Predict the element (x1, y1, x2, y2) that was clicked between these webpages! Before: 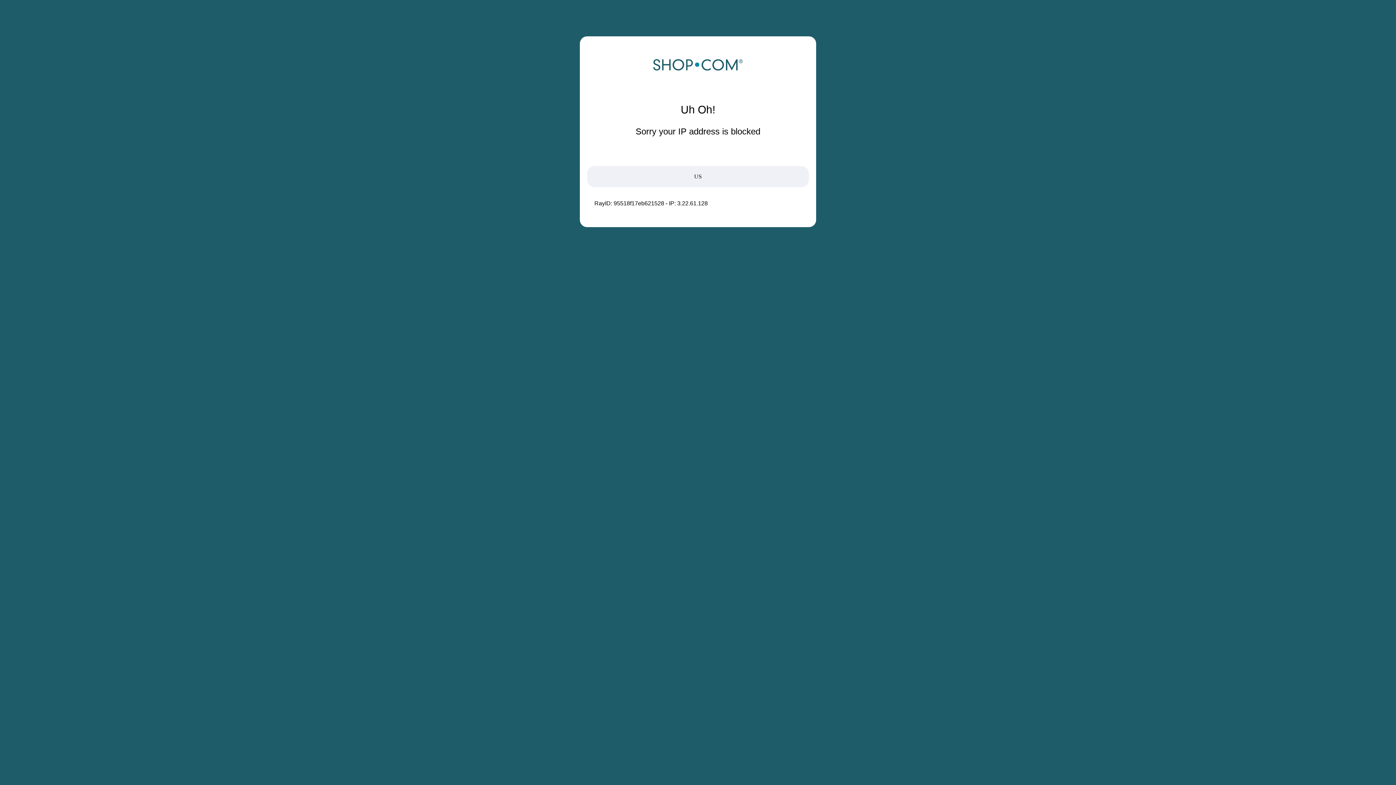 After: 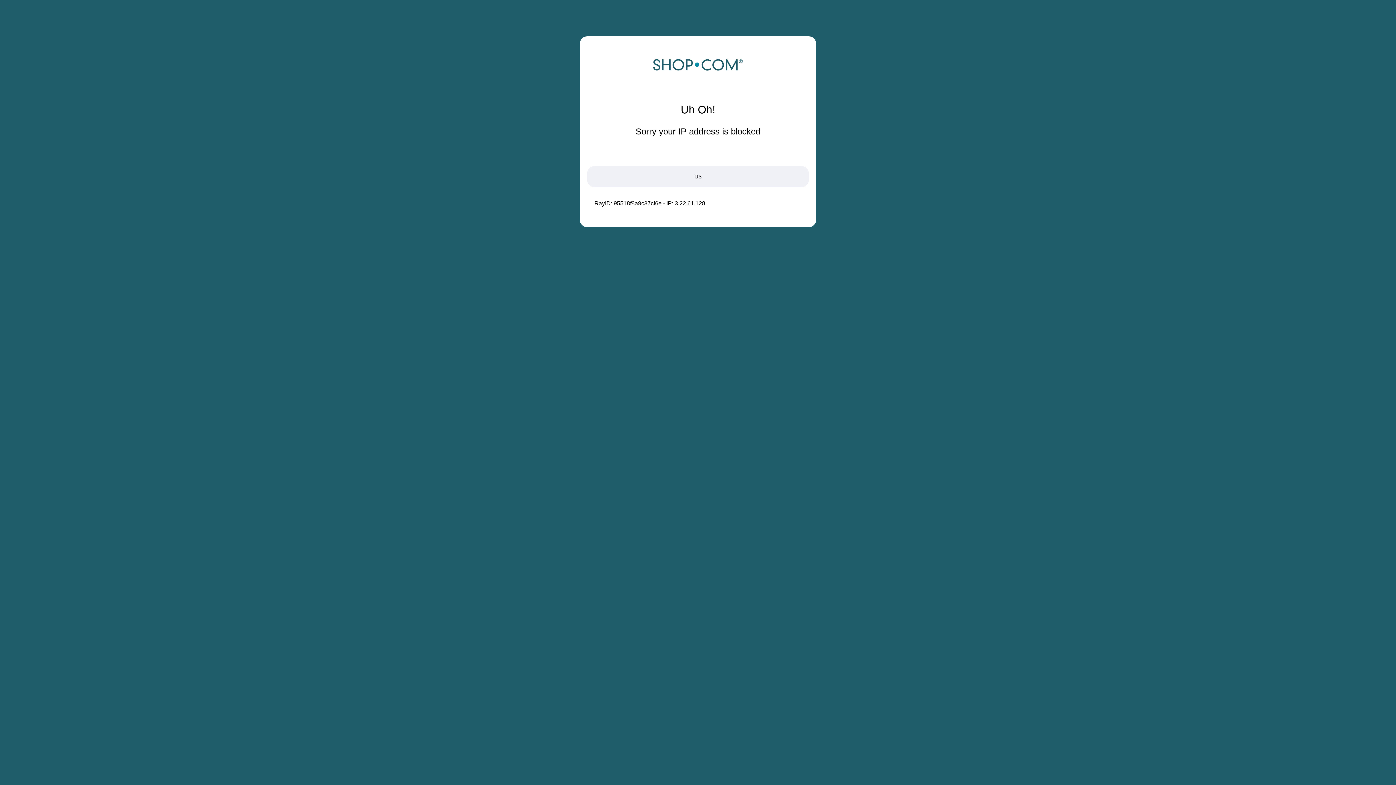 Action: bbox: (652, 68, 743, 74)